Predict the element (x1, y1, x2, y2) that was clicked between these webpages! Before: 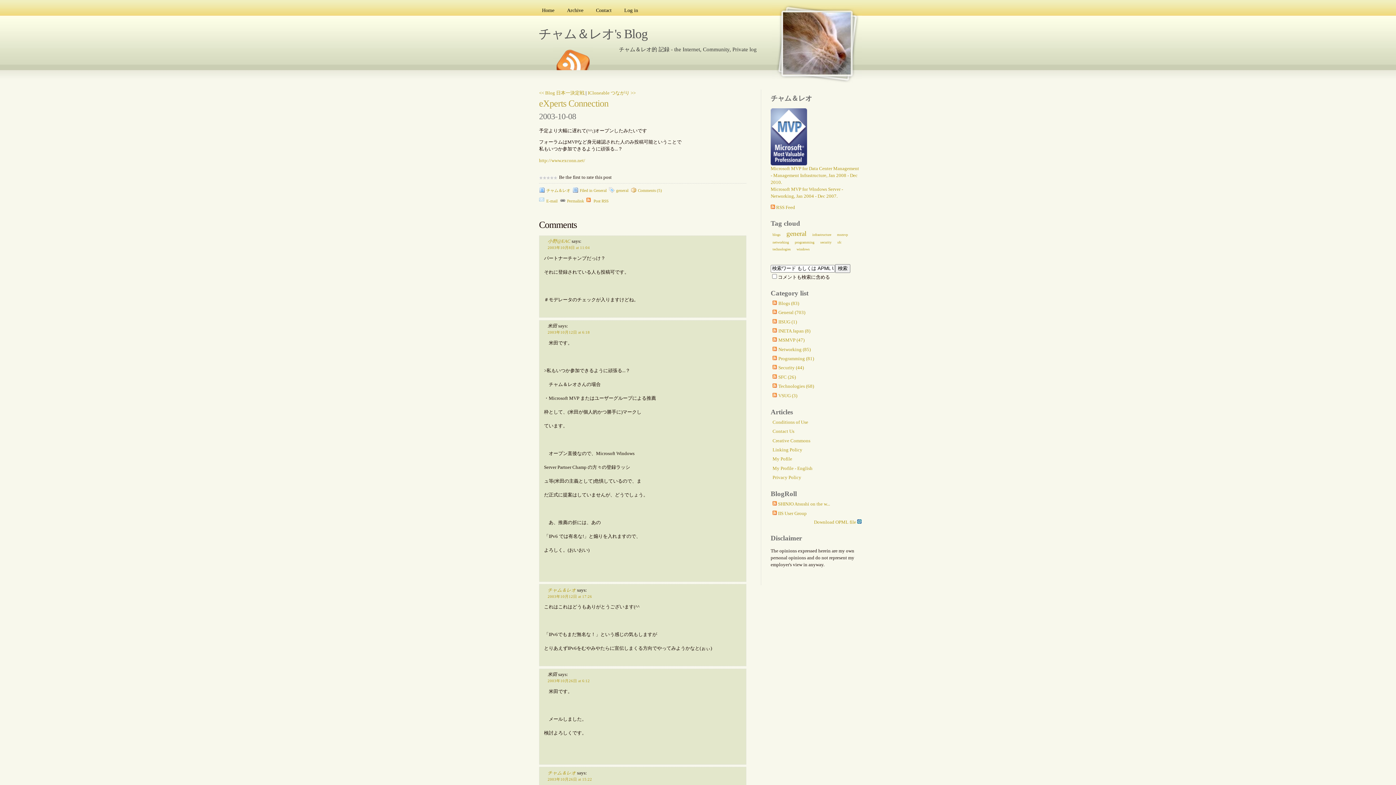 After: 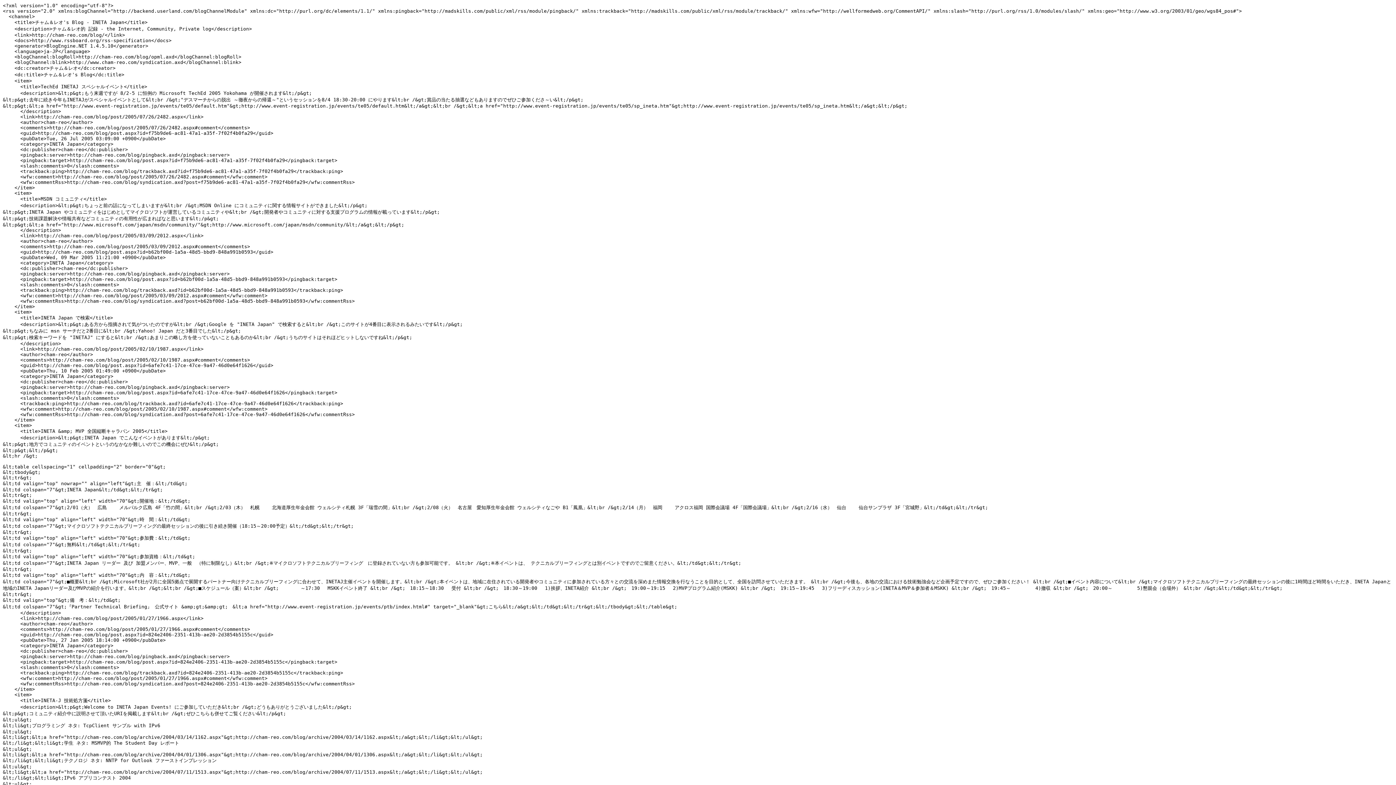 Action: bbox: (772, 328, 778, 333)